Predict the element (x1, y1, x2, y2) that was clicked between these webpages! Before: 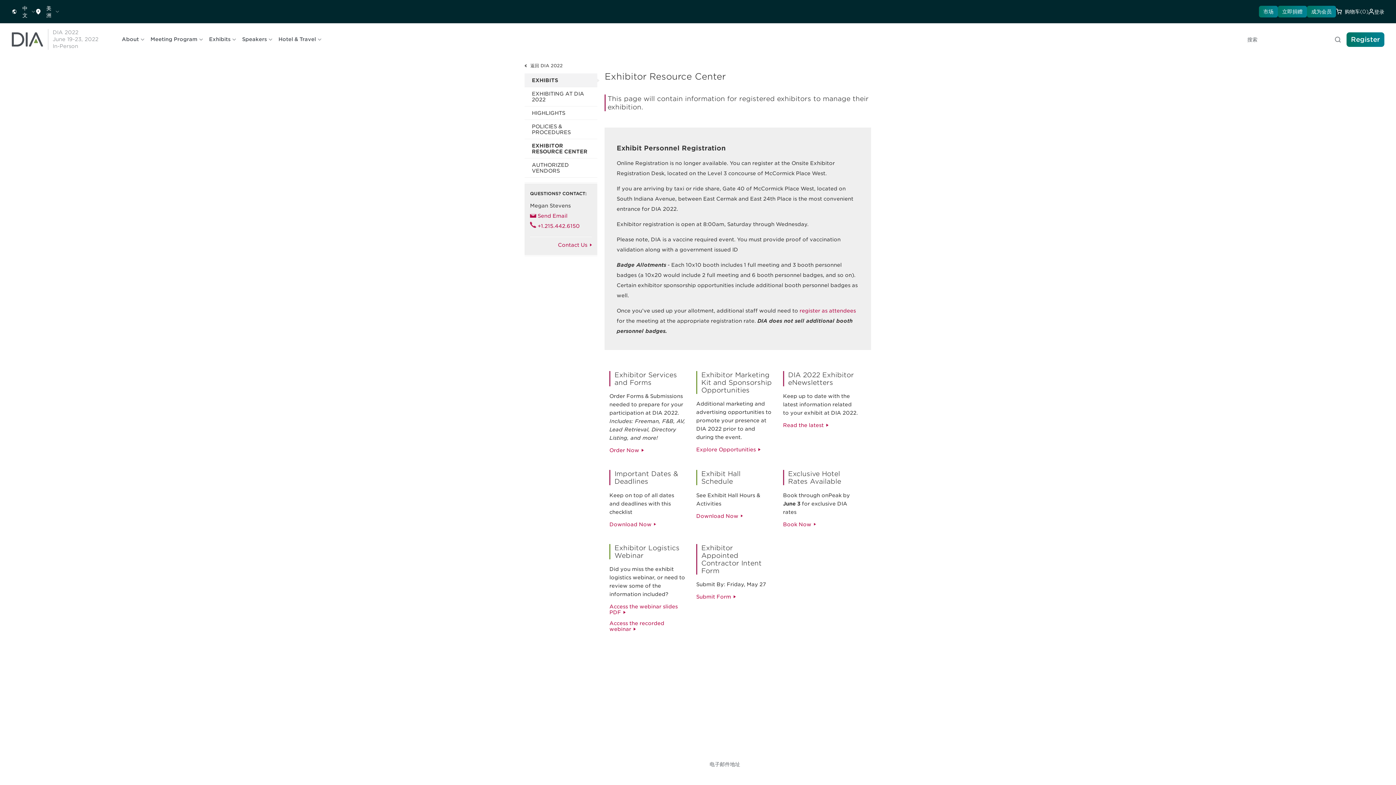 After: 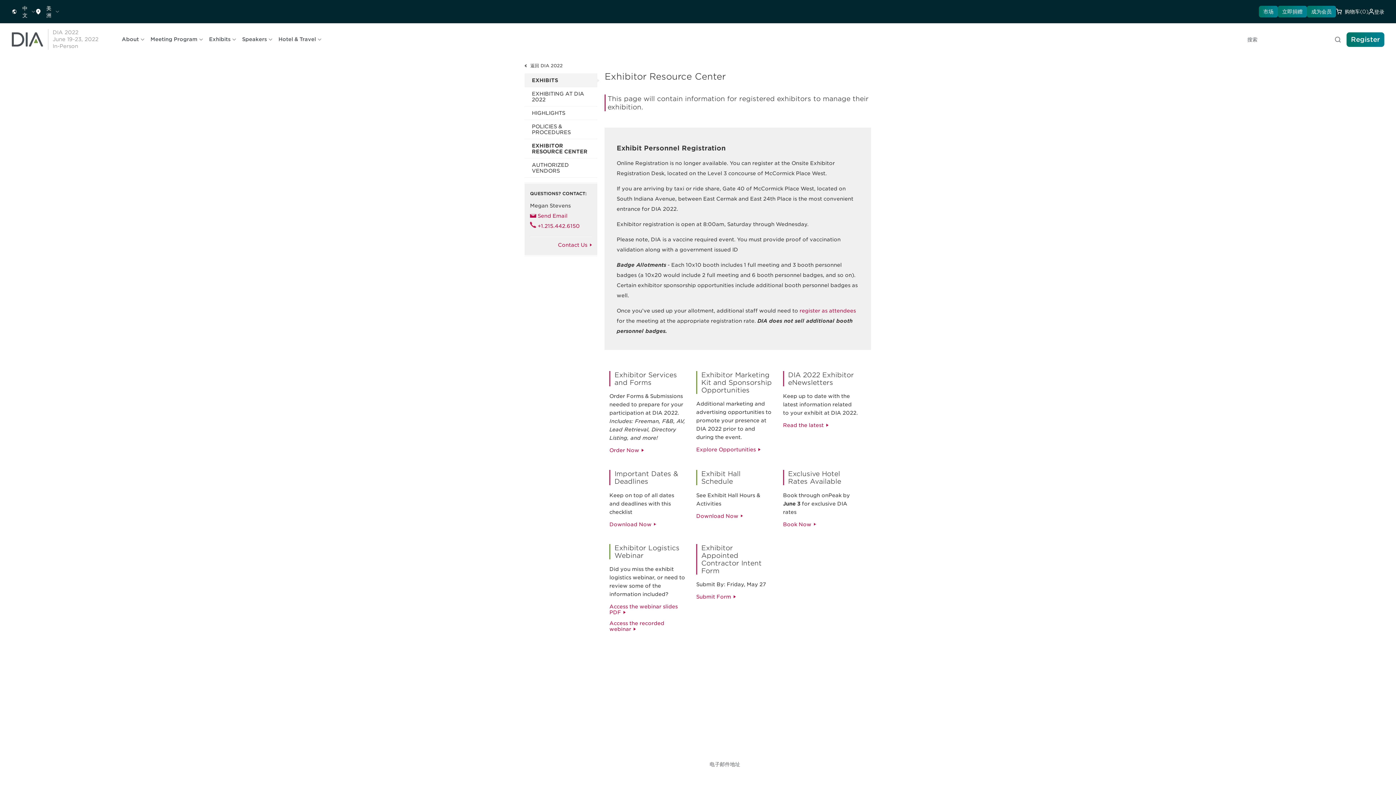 Action: label: 立即捐赠 bbox: (1278, 5, 1307, 17)